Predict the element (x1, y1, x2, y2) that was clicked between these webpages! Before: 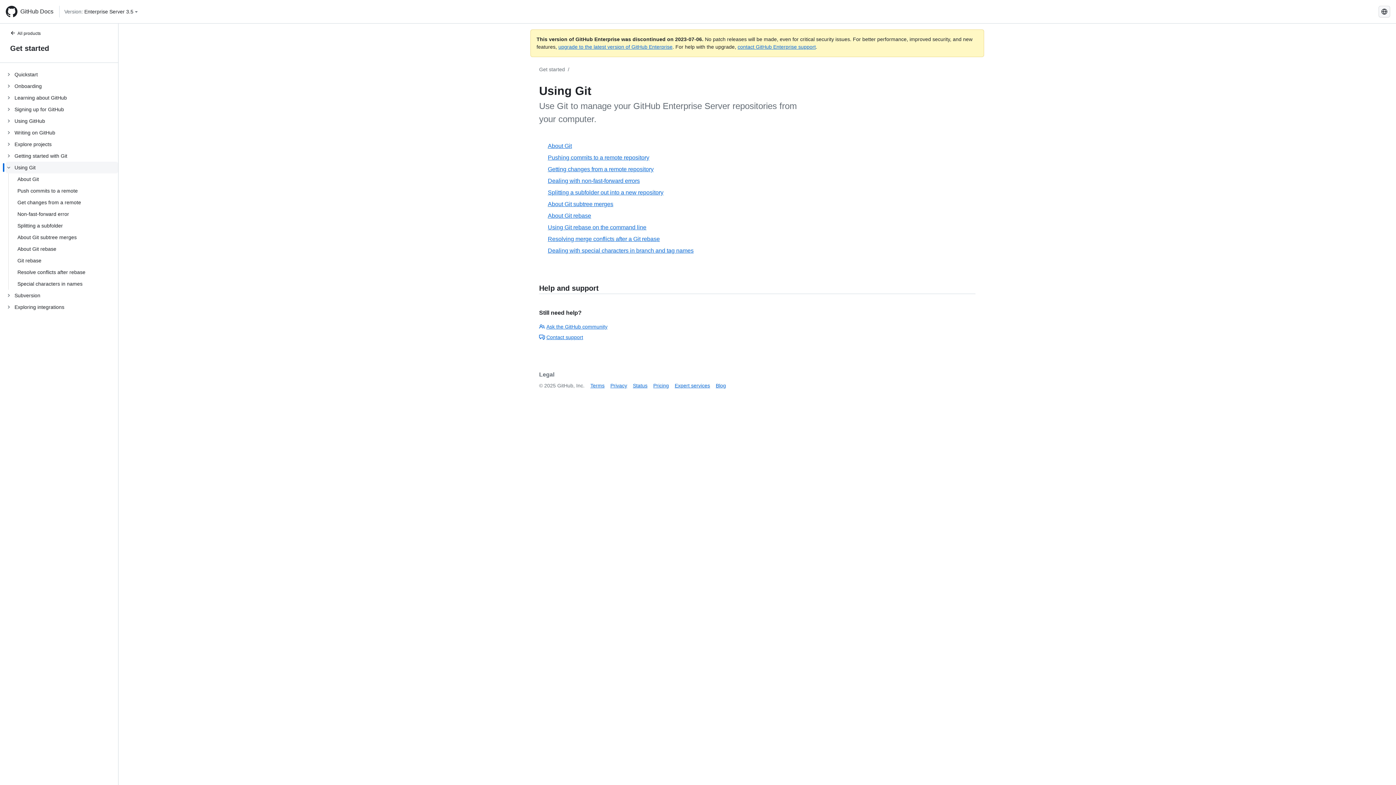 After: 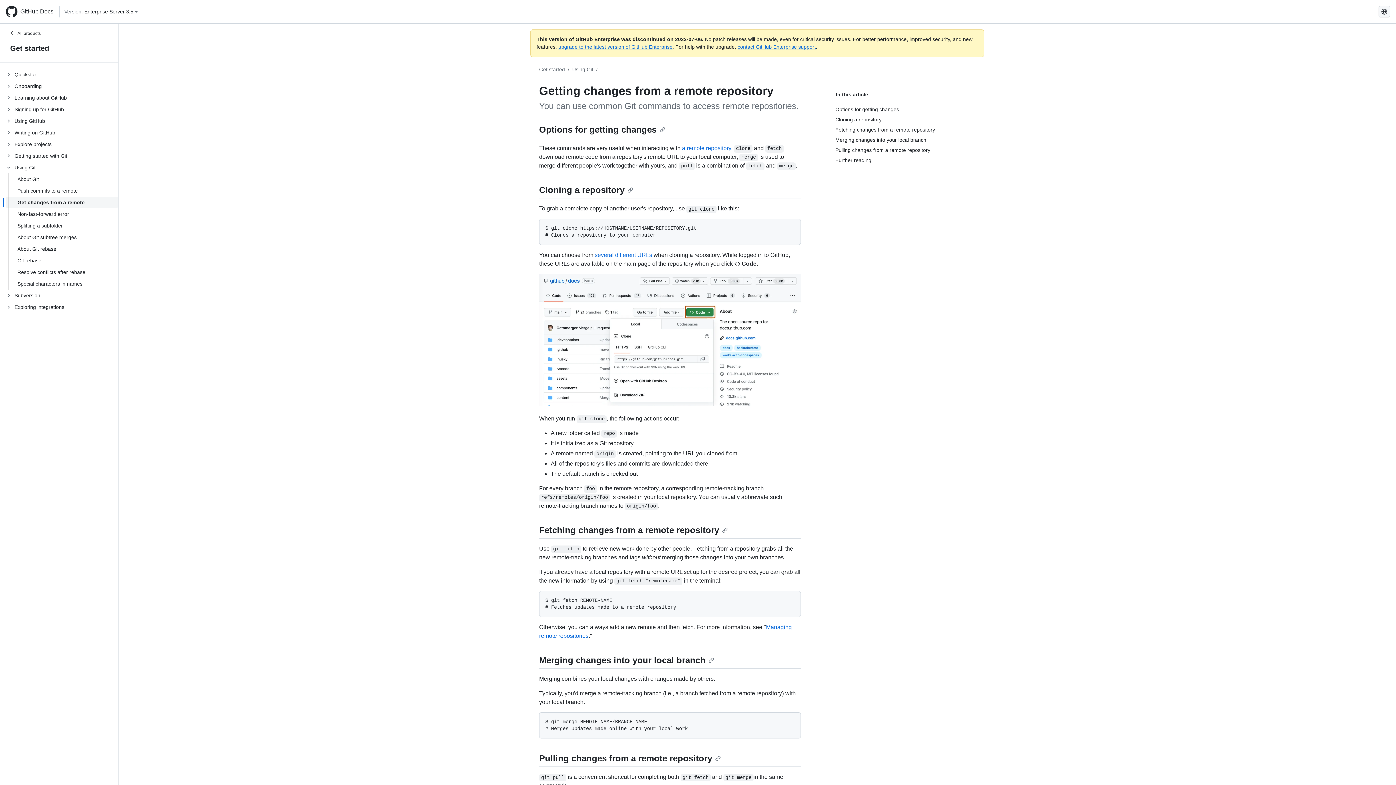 Action: bbox: (5, 196, 118, 208) label: Get changes from a remote